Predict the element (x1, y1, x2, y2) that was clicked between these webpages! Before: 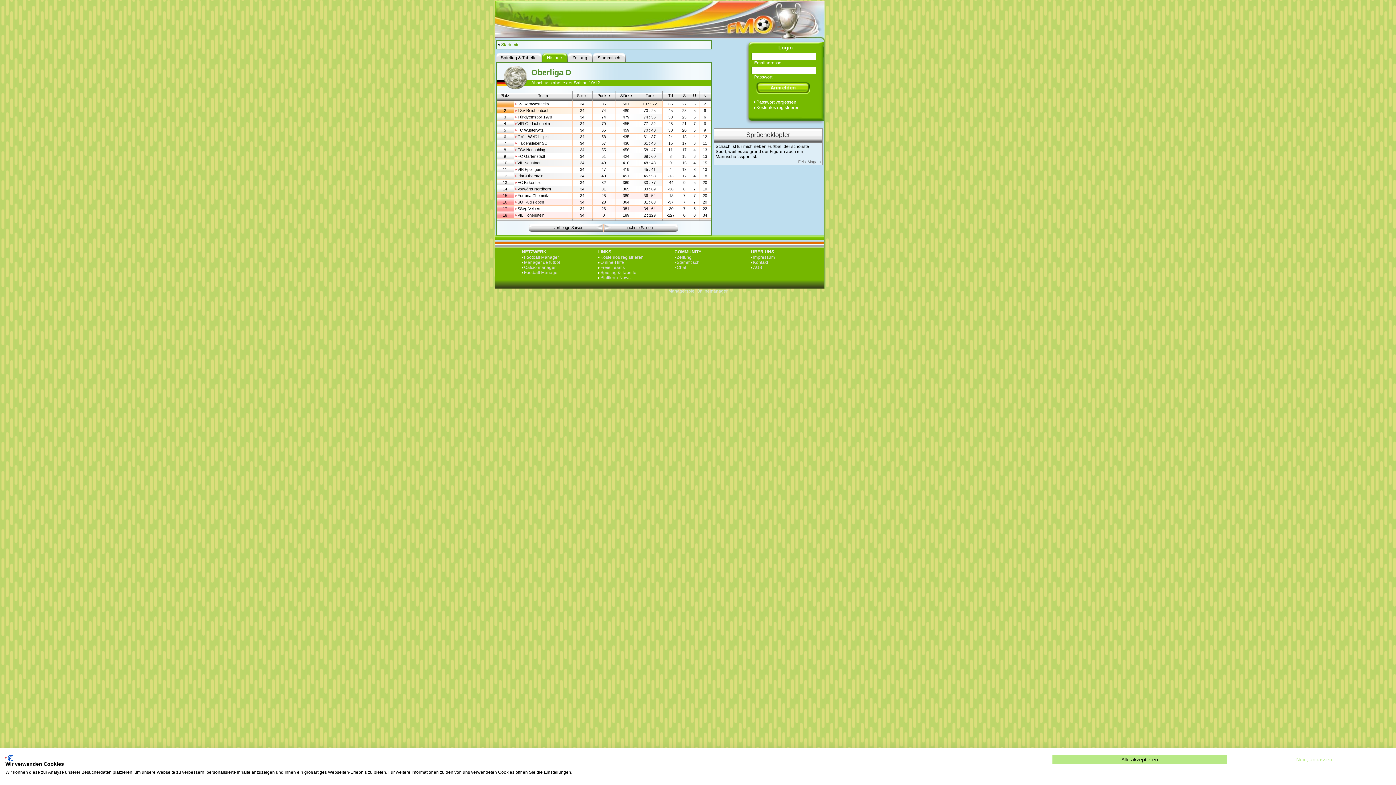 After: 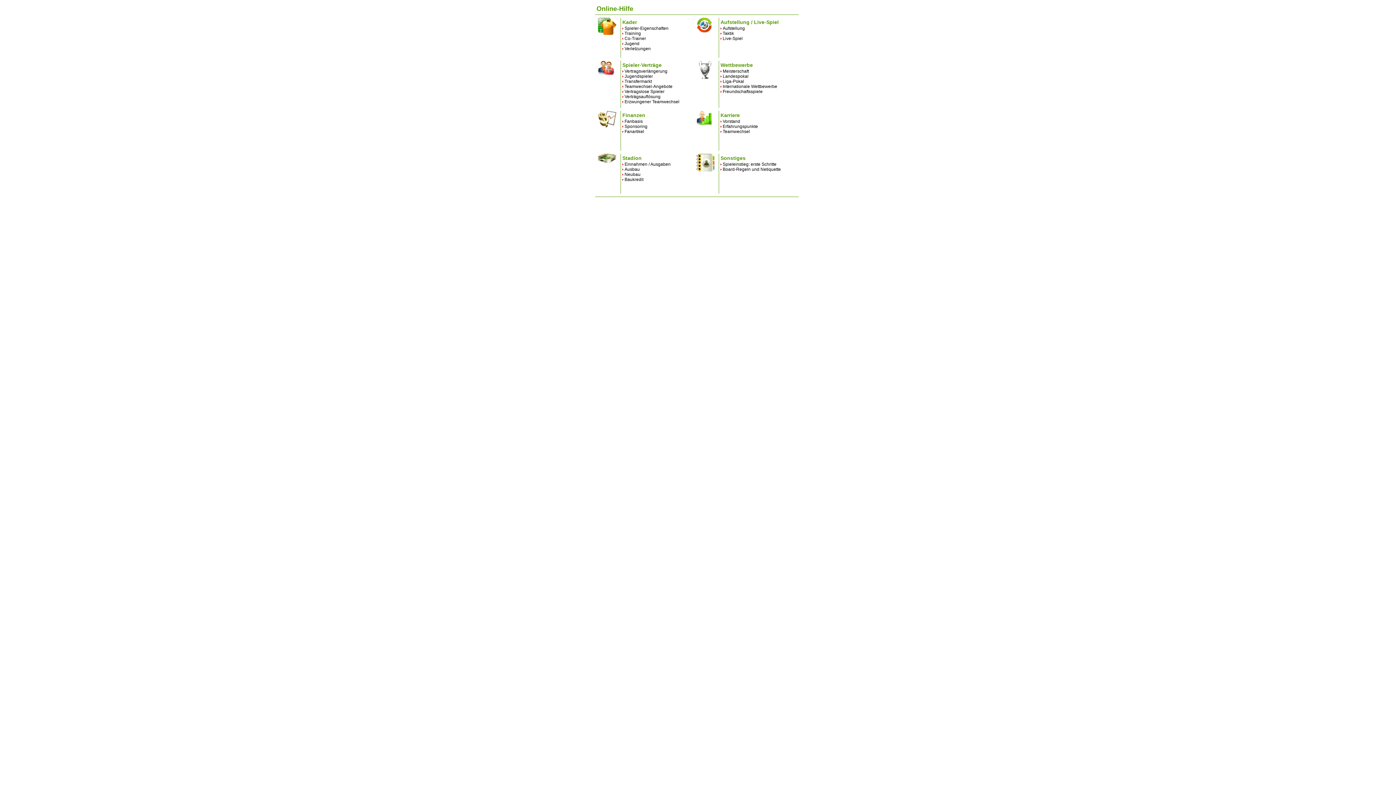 Action: bbox: (598, 260, 624, 265) label: Online-Hilfe